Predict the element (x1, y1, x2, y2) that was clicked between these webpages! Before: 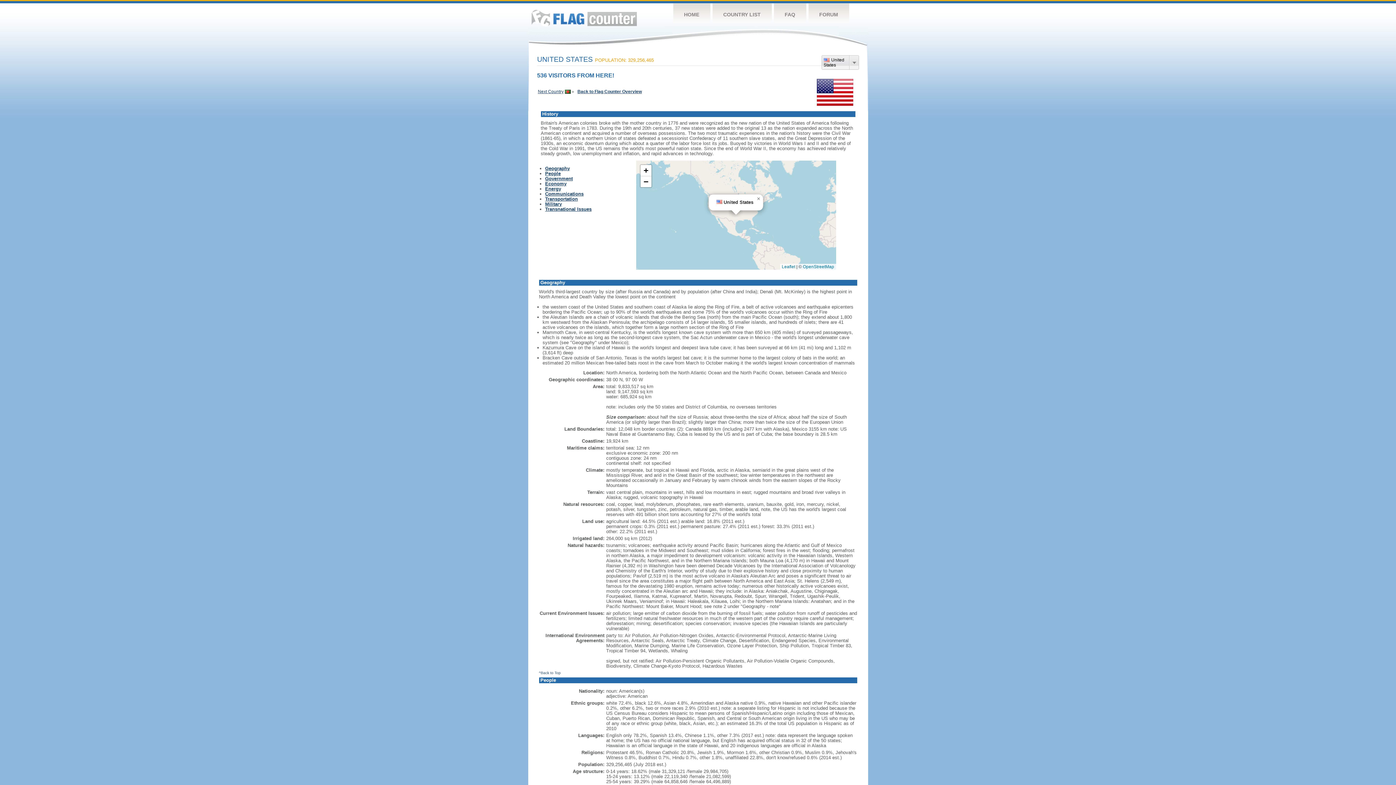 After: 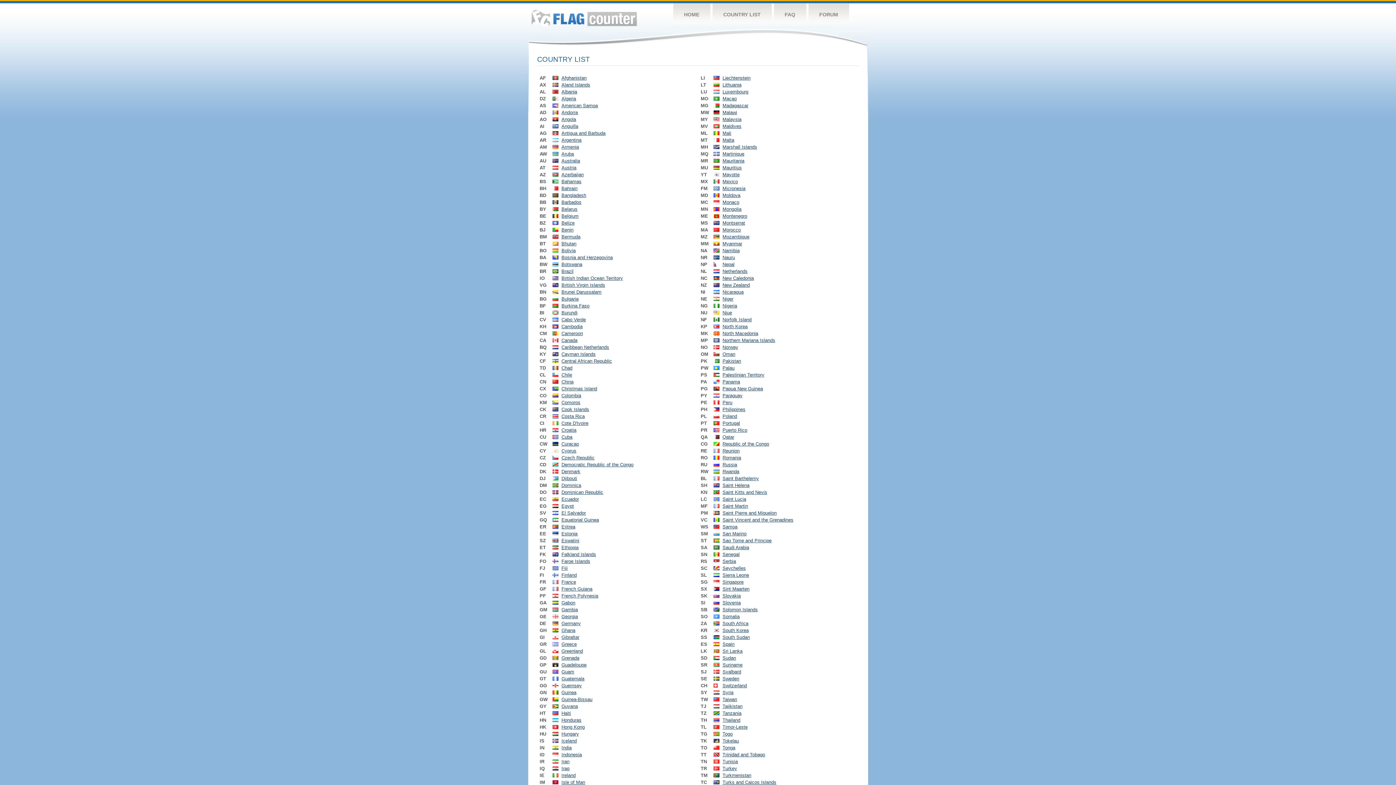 Action: label: COUNTRY LIST bbox: (712, 3, 771, 26)